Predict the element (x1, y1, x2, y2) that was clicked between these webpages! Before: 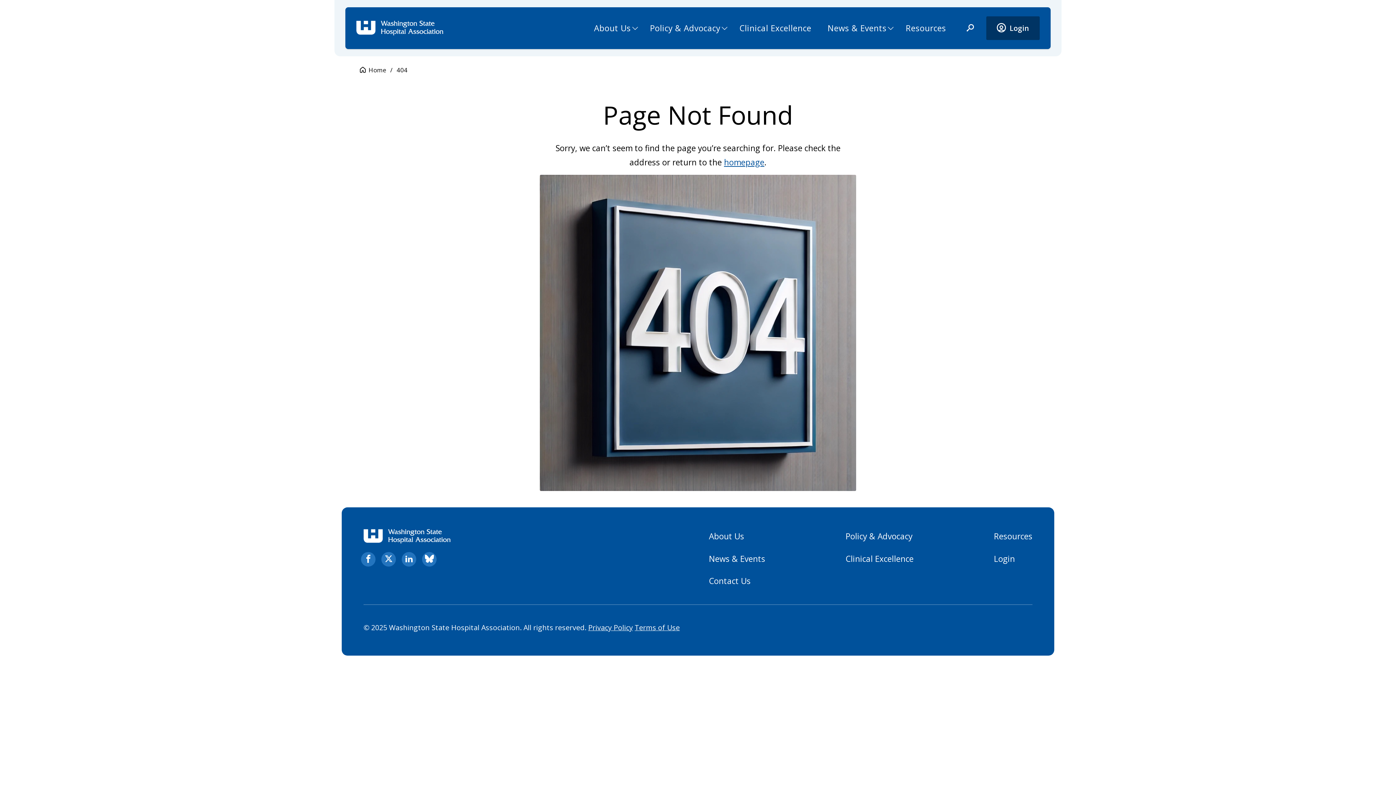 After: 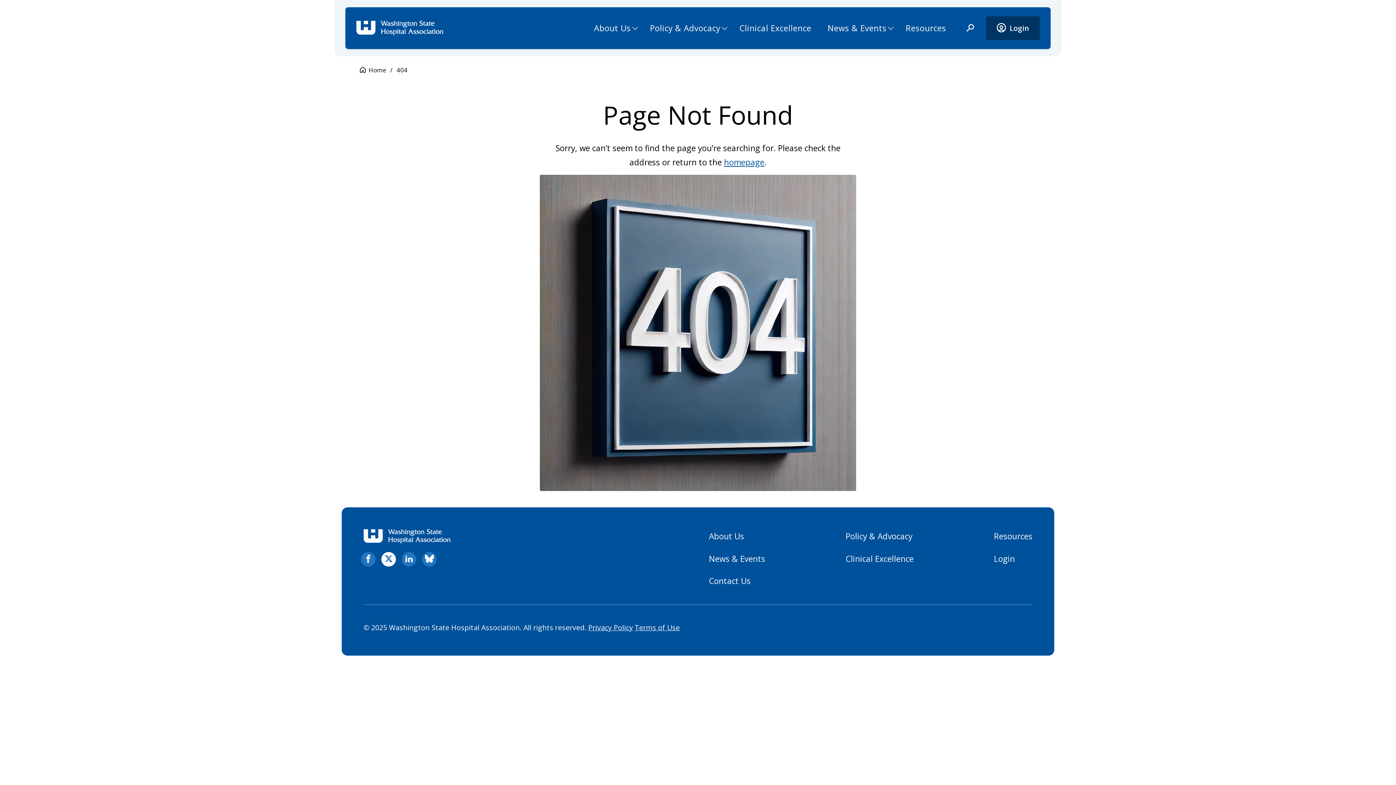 Action: bbox: (381, 552, 396, 566) label: twitter. Opens in new tab